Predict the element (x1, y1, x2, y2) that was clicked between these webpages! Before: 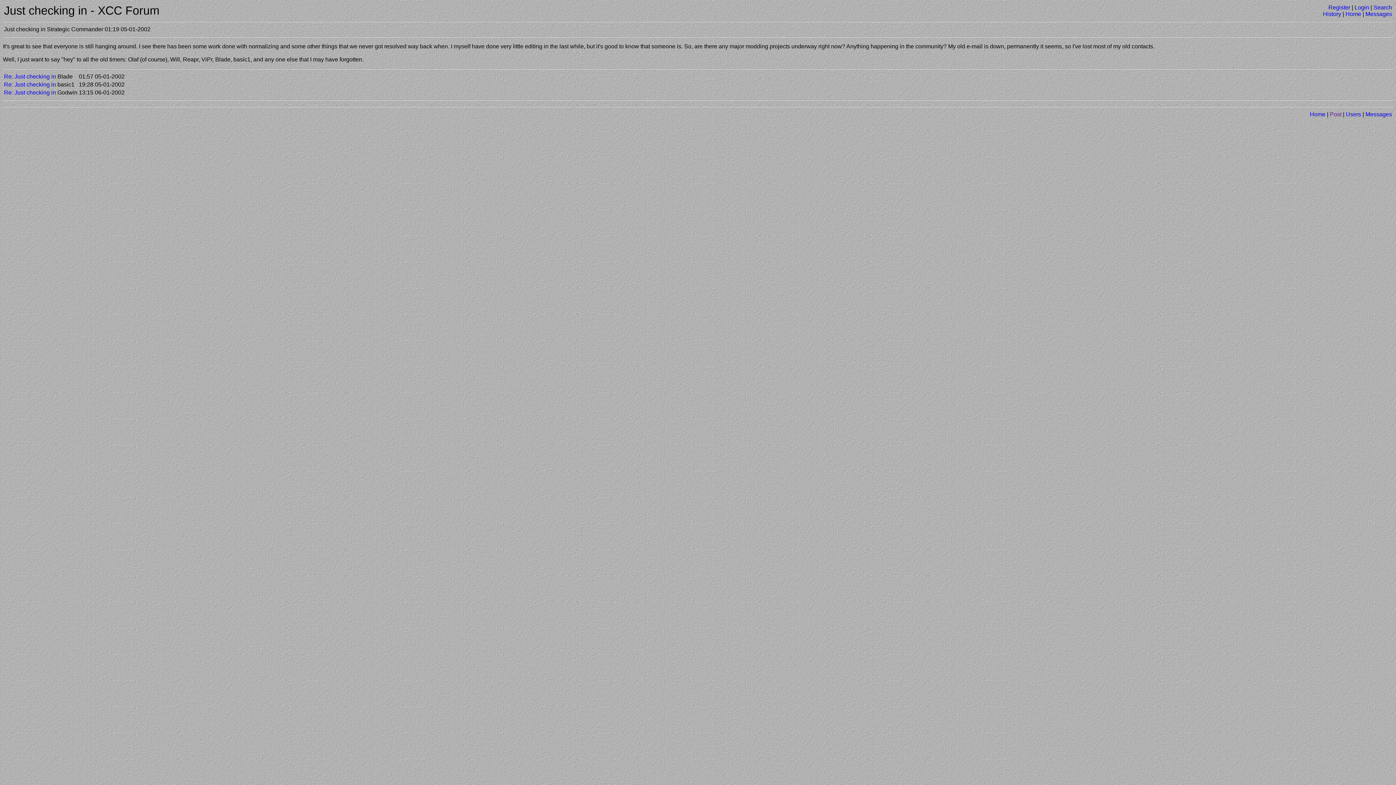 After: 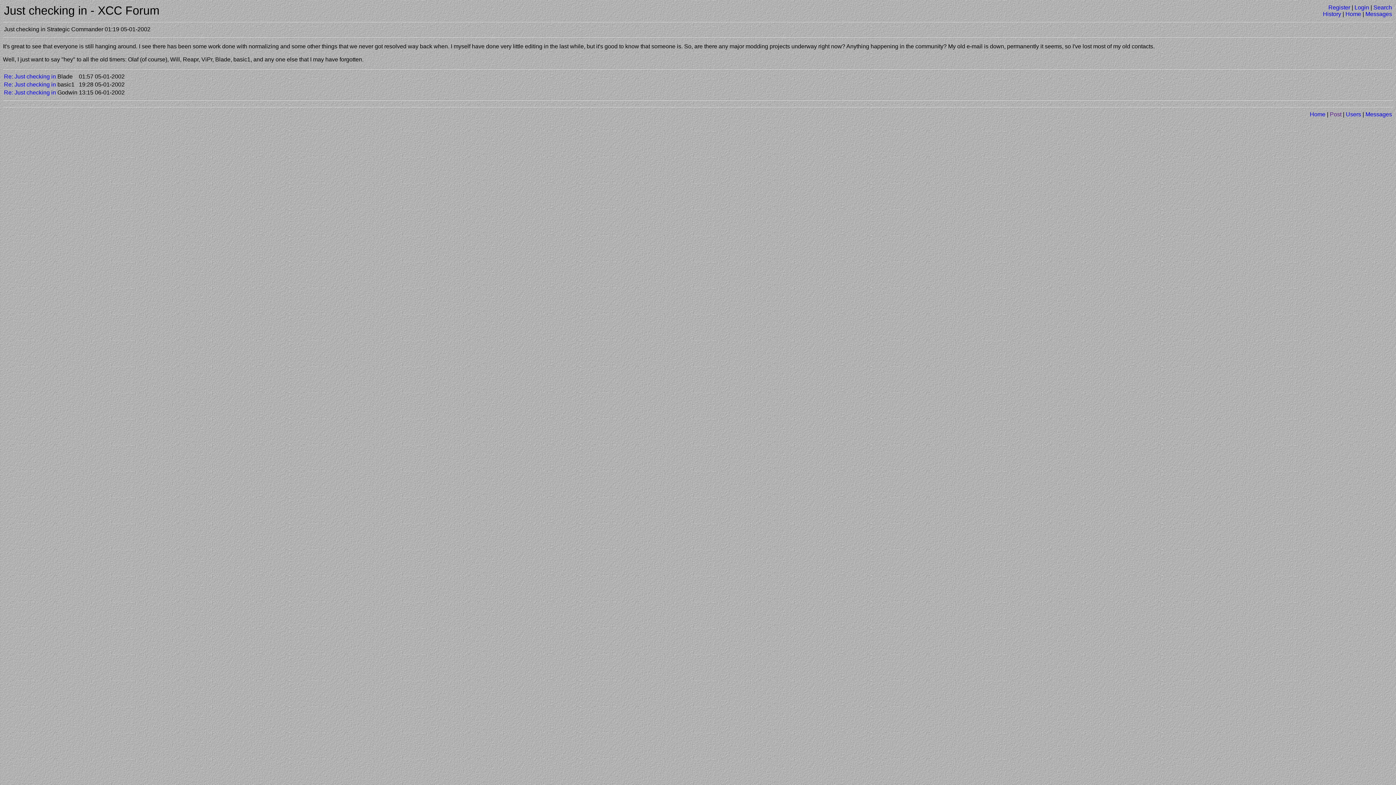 Action: label: Post bbox: (1330, 111, 1341, 117)